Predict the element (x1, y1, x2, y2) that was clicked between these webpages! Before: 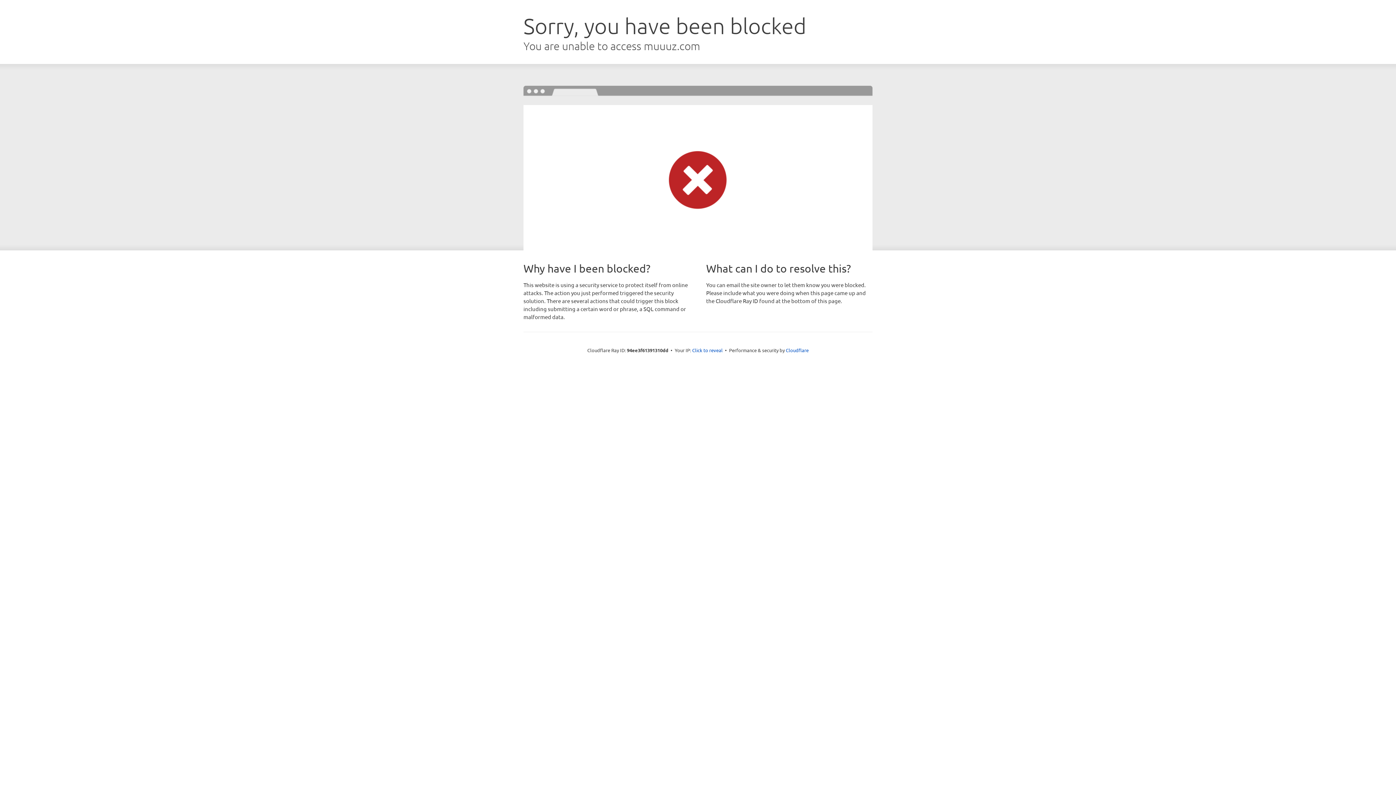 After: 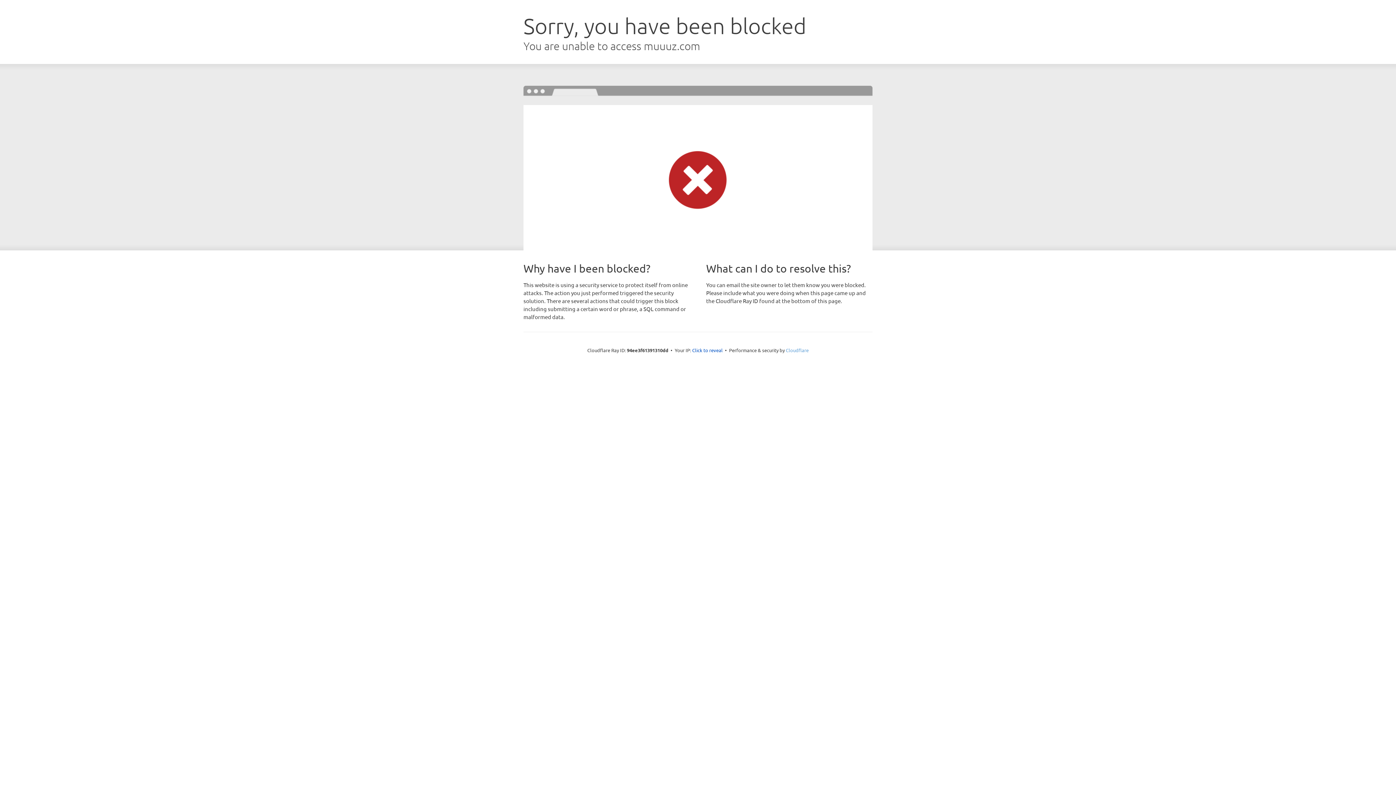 Action: label: Cloudflare bbox: (786, 347, 808, 353)